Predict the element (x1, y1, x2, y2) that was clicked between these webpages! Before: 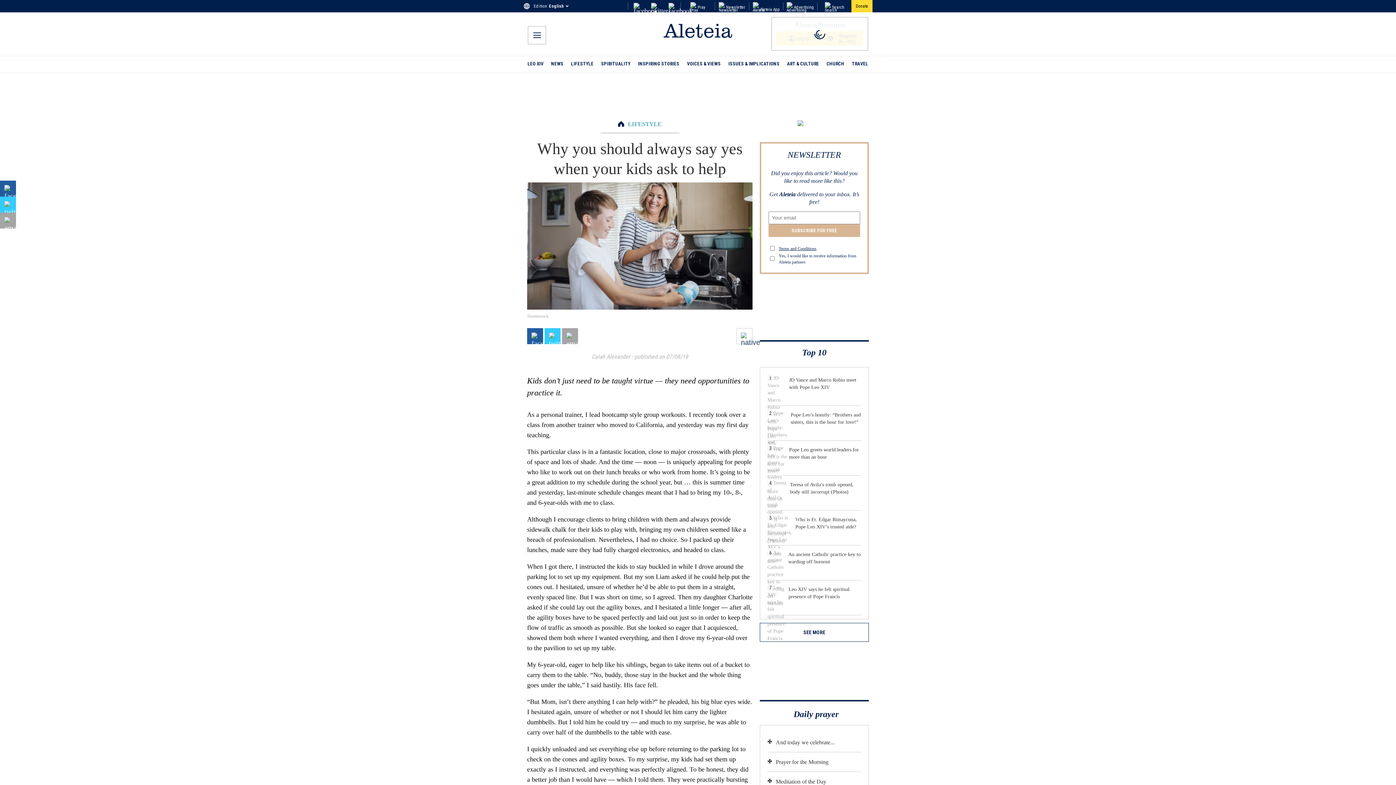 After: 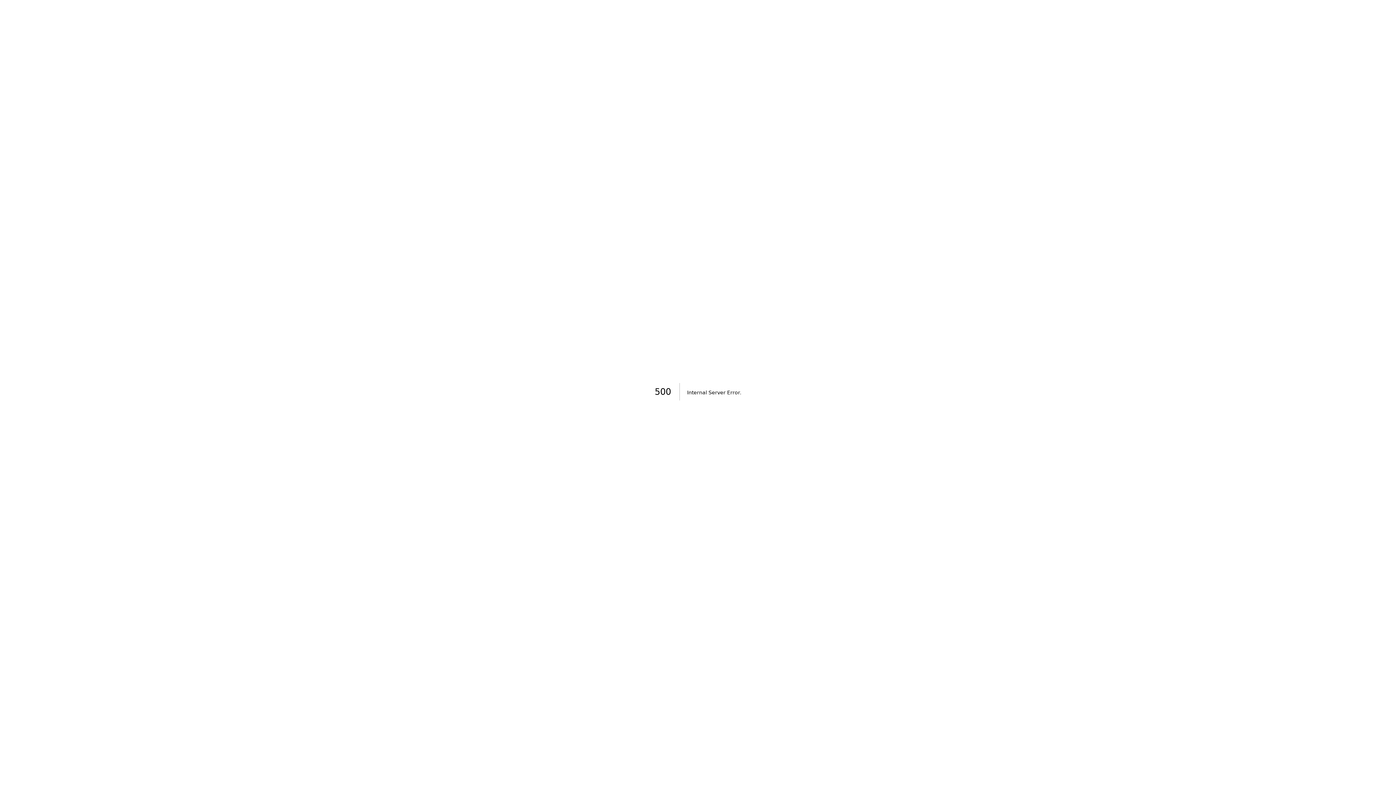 Action: bbox: (760, 514, 868, 545) label: 5
Who is Fr. Edgar Rimaycuna, Pope Leo XIV’s trusted aide?